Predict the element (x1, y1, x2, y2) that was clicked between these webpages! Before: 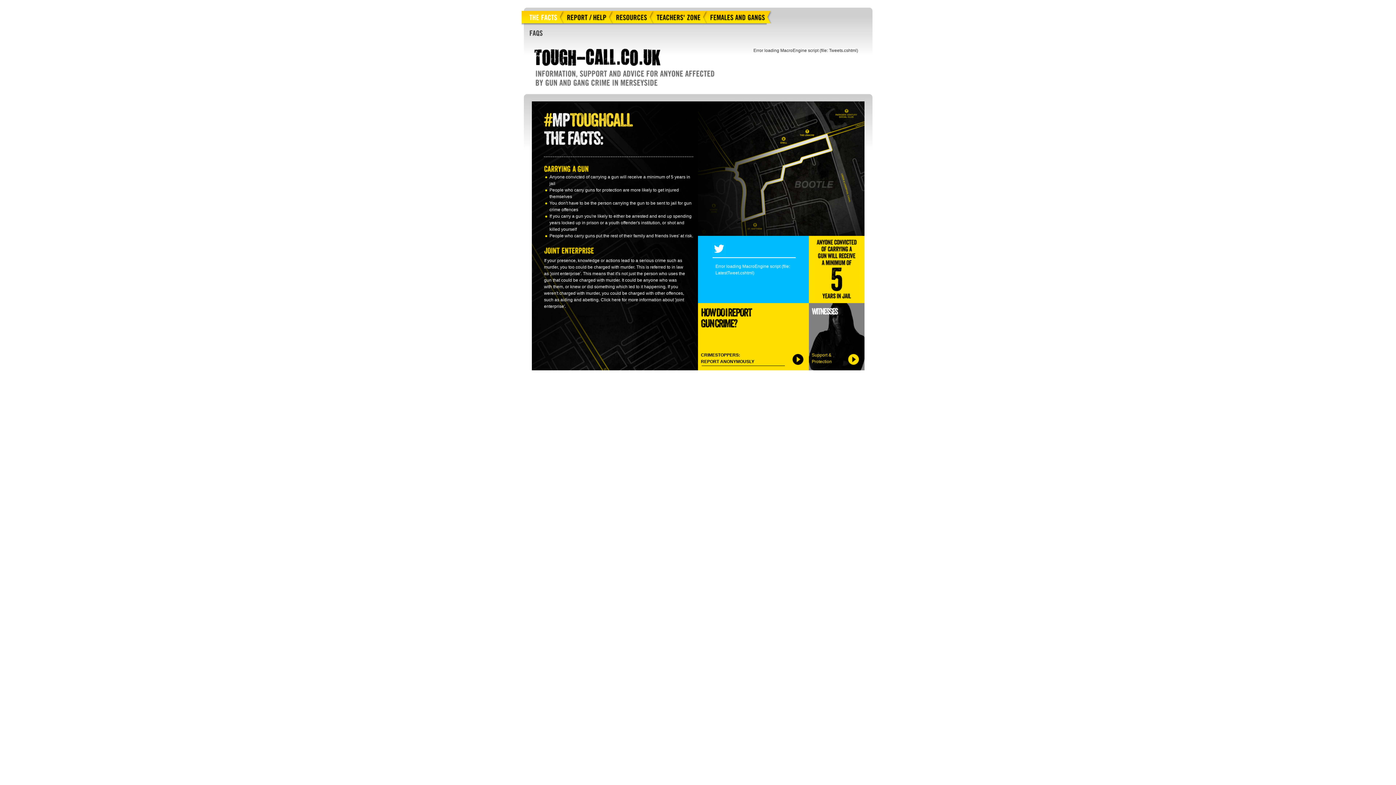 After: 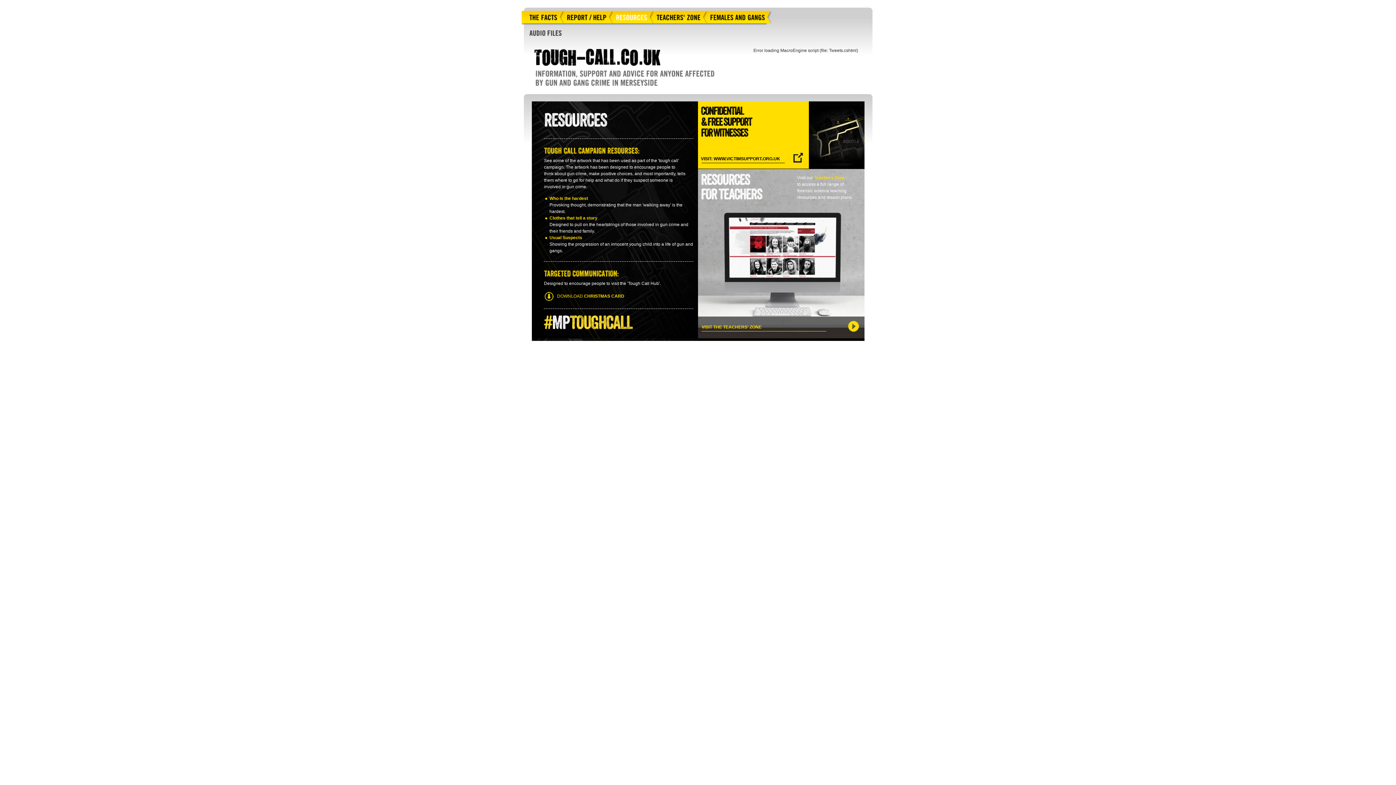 Action: label: RESOURCES bbox: (614, 12, 648, 23)